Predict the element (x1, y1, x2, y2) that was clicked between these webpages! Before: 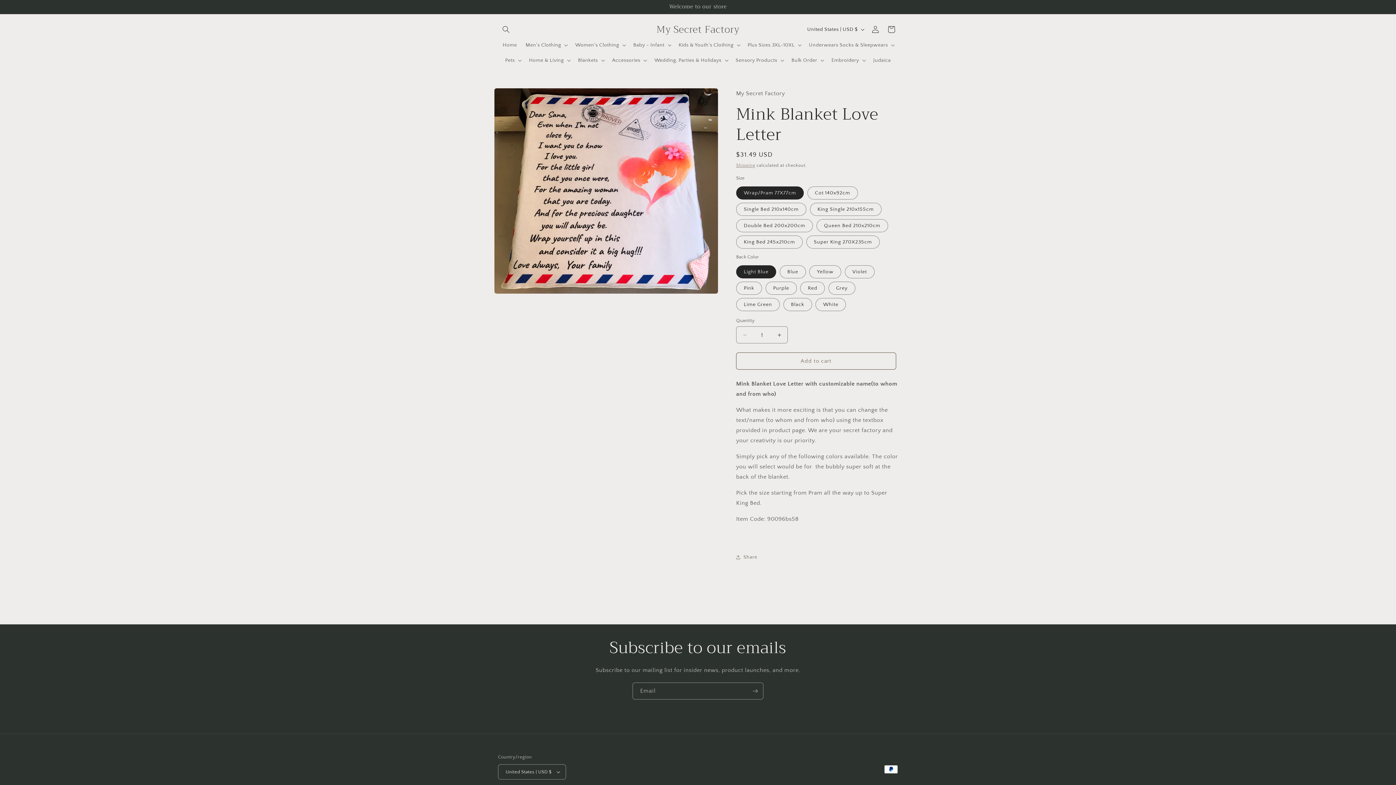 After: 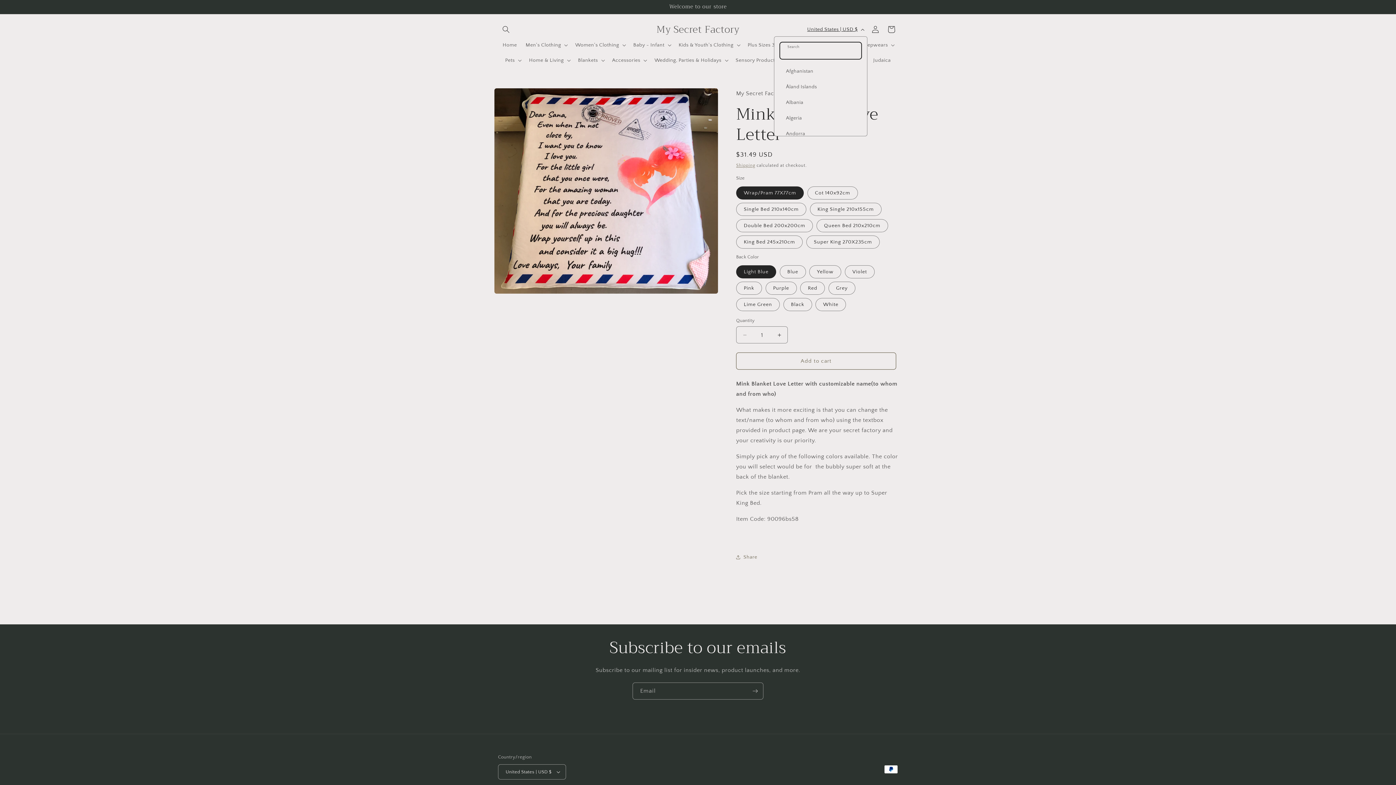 Action: label: United States | USD $ bbox: (803, 22, 867, 36)